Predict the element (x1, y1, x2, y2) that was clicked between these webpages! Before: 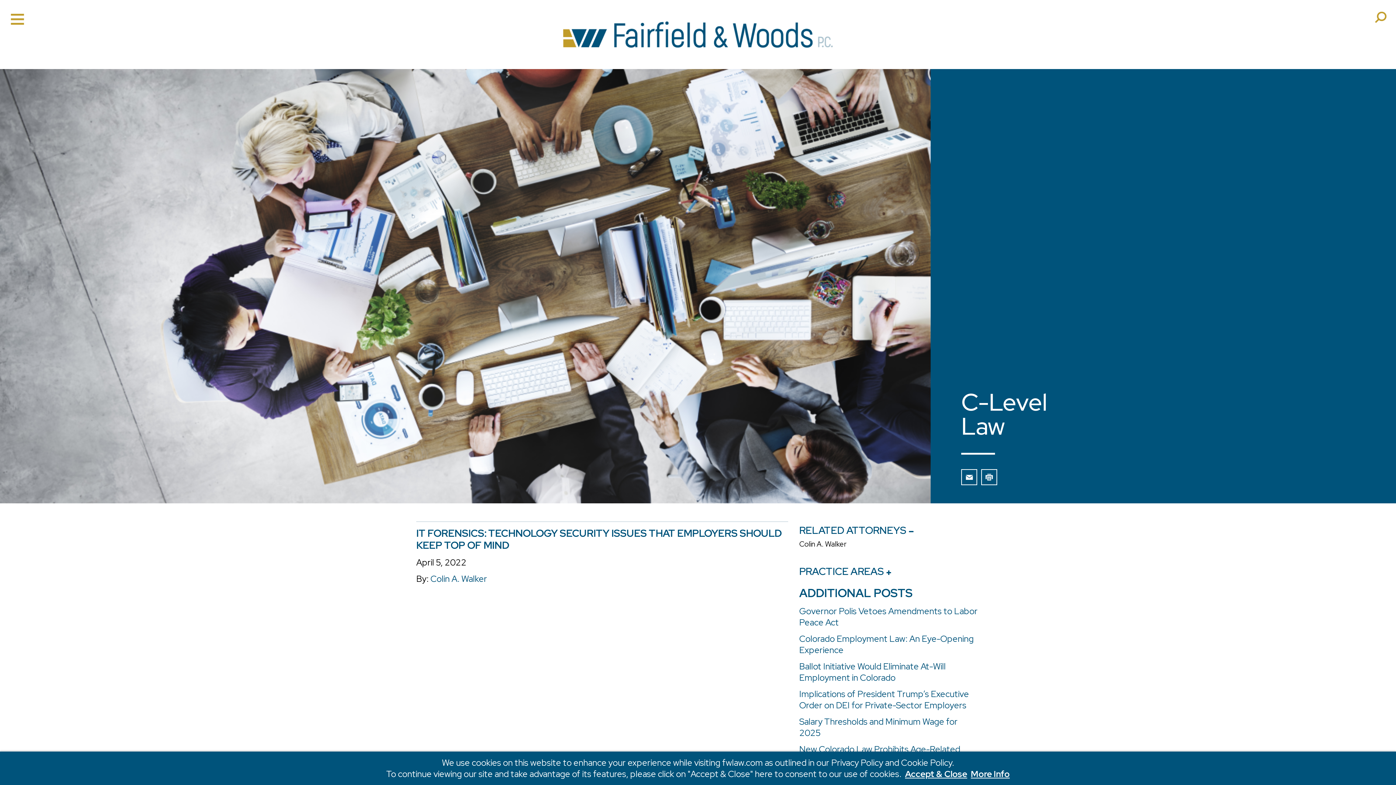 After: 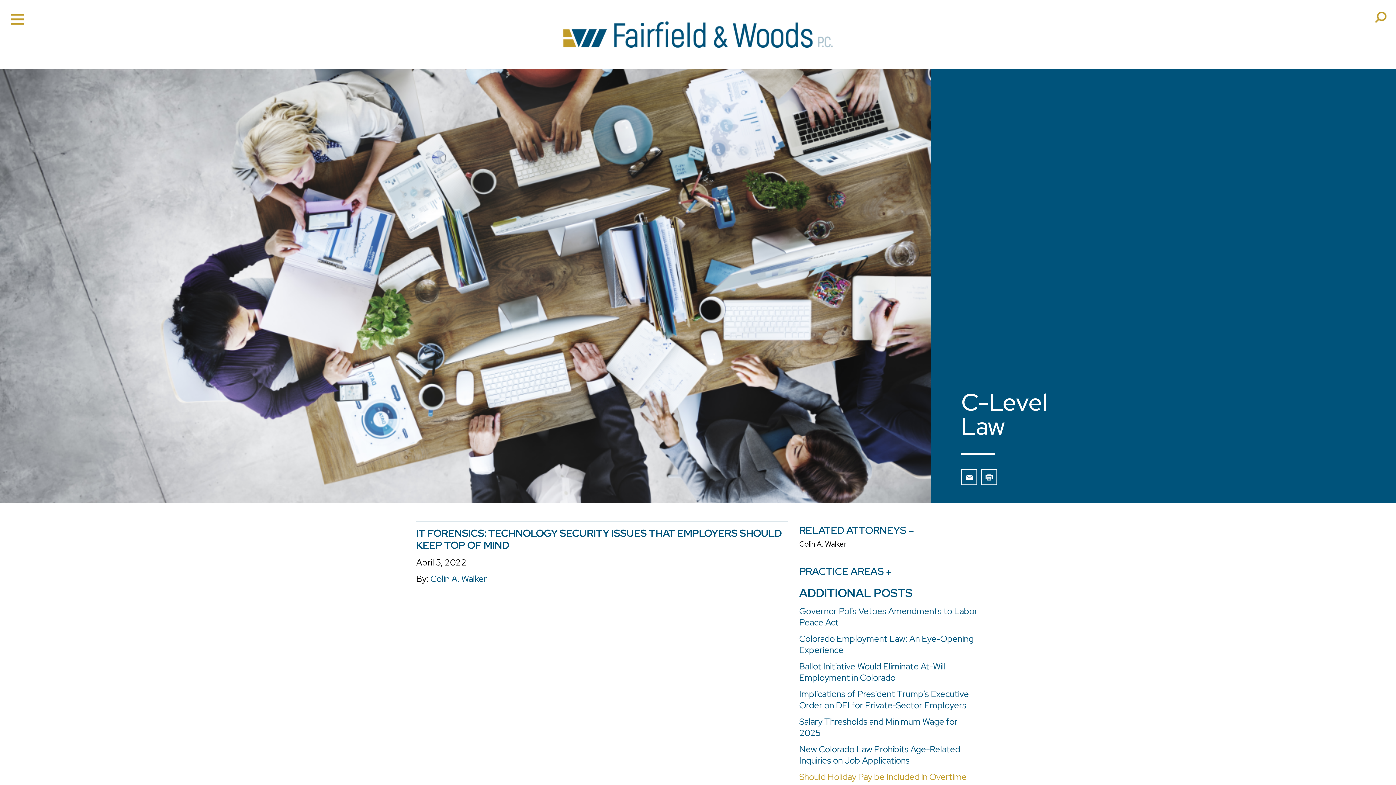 Action: label: Accept & Close bbox: (905, 768, 967, 780)